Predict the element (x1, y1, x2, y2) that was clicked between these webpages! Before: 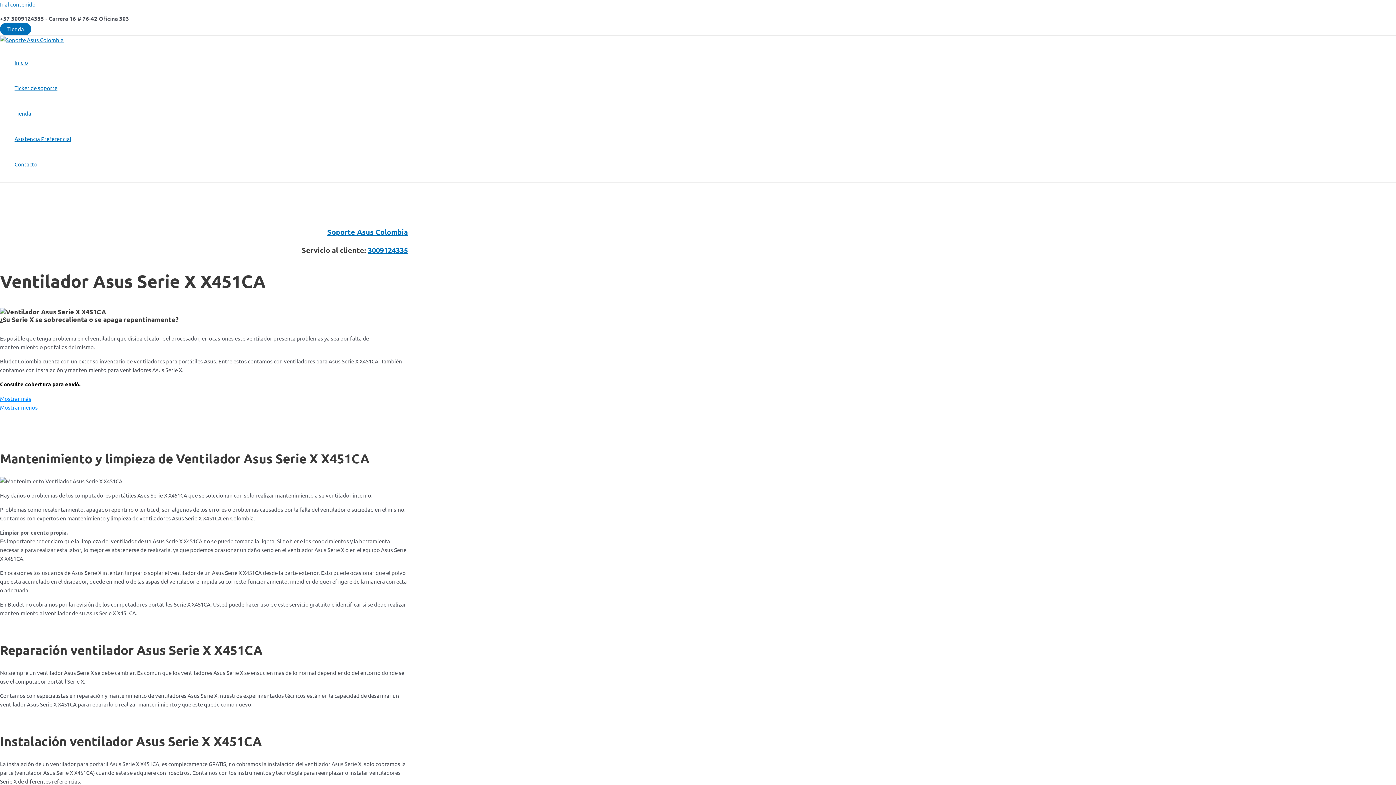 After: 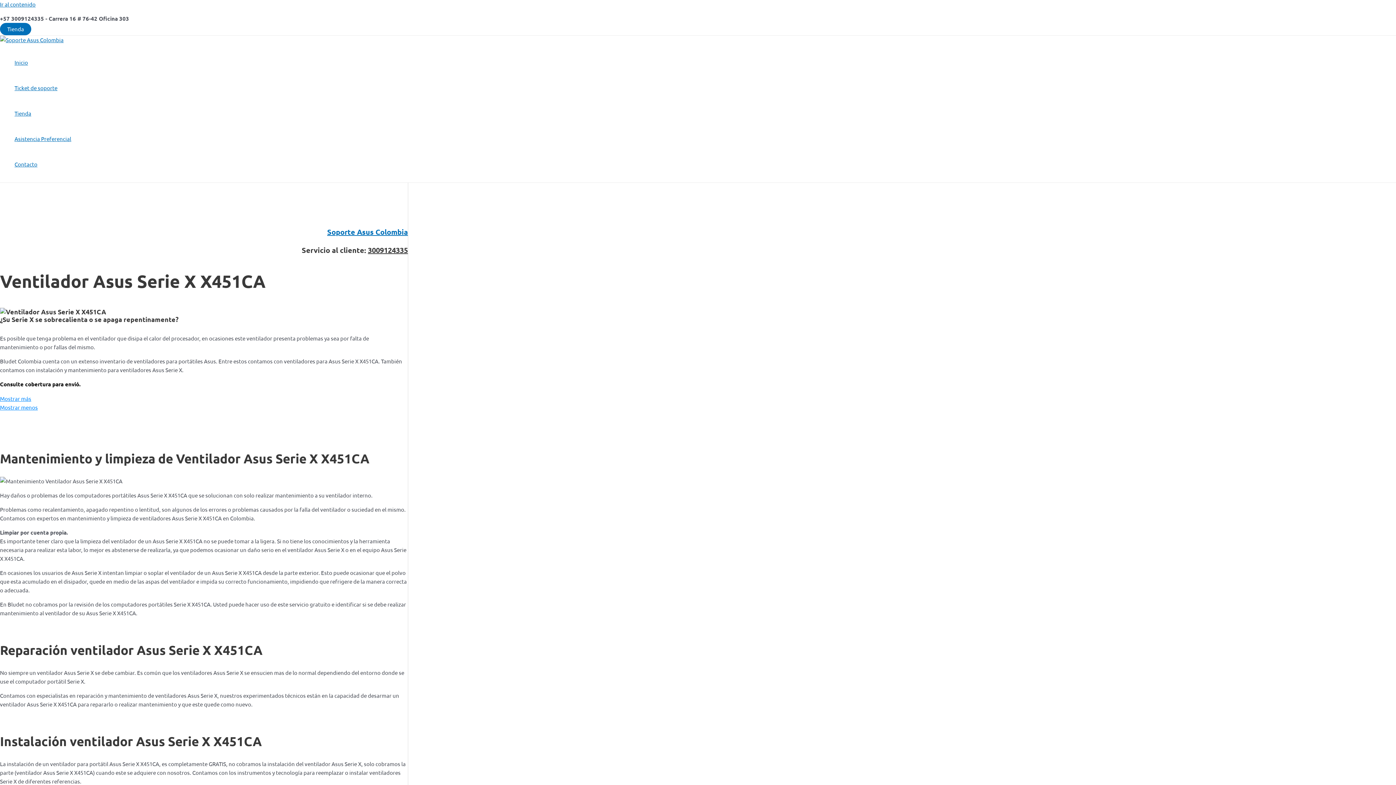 Action: bbox: (368, 245, 408, 254) label: 3009124335